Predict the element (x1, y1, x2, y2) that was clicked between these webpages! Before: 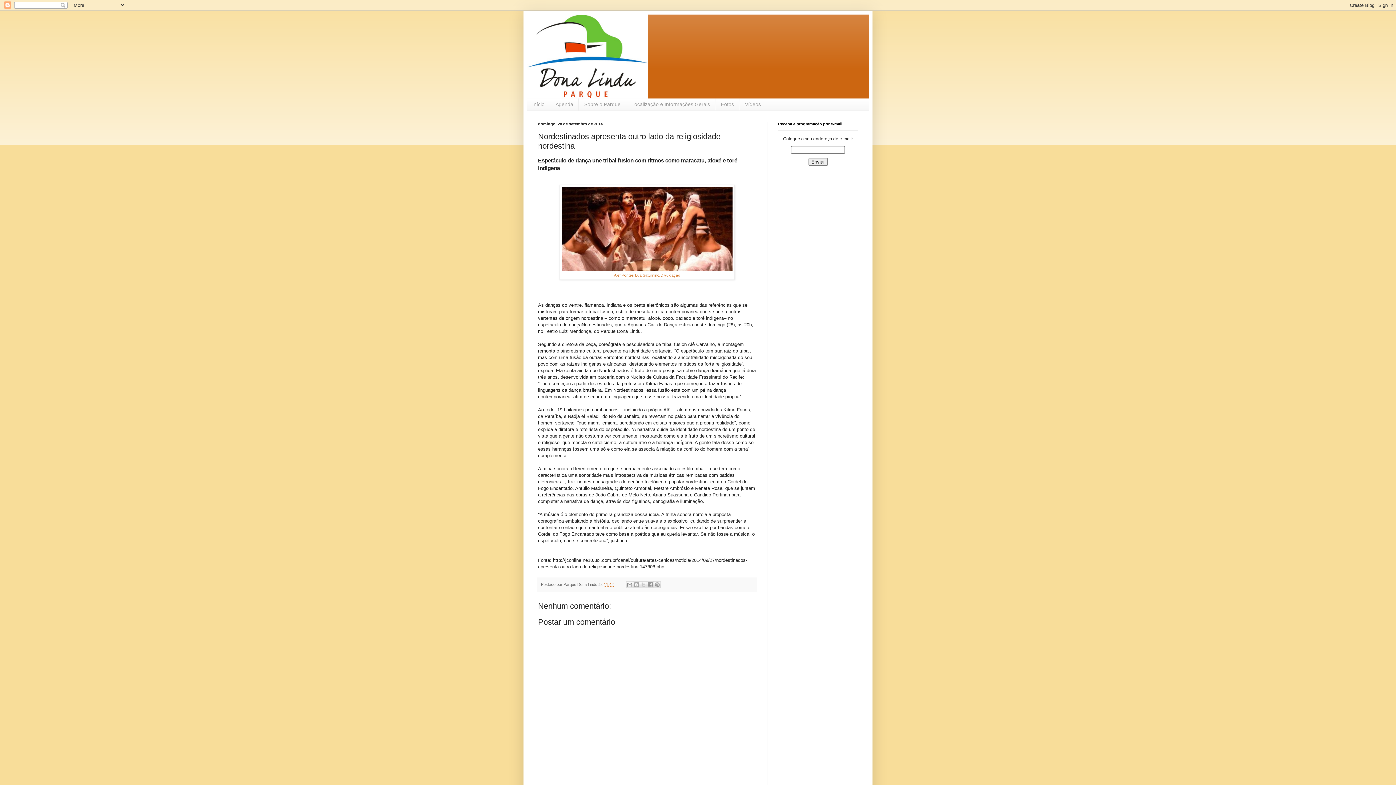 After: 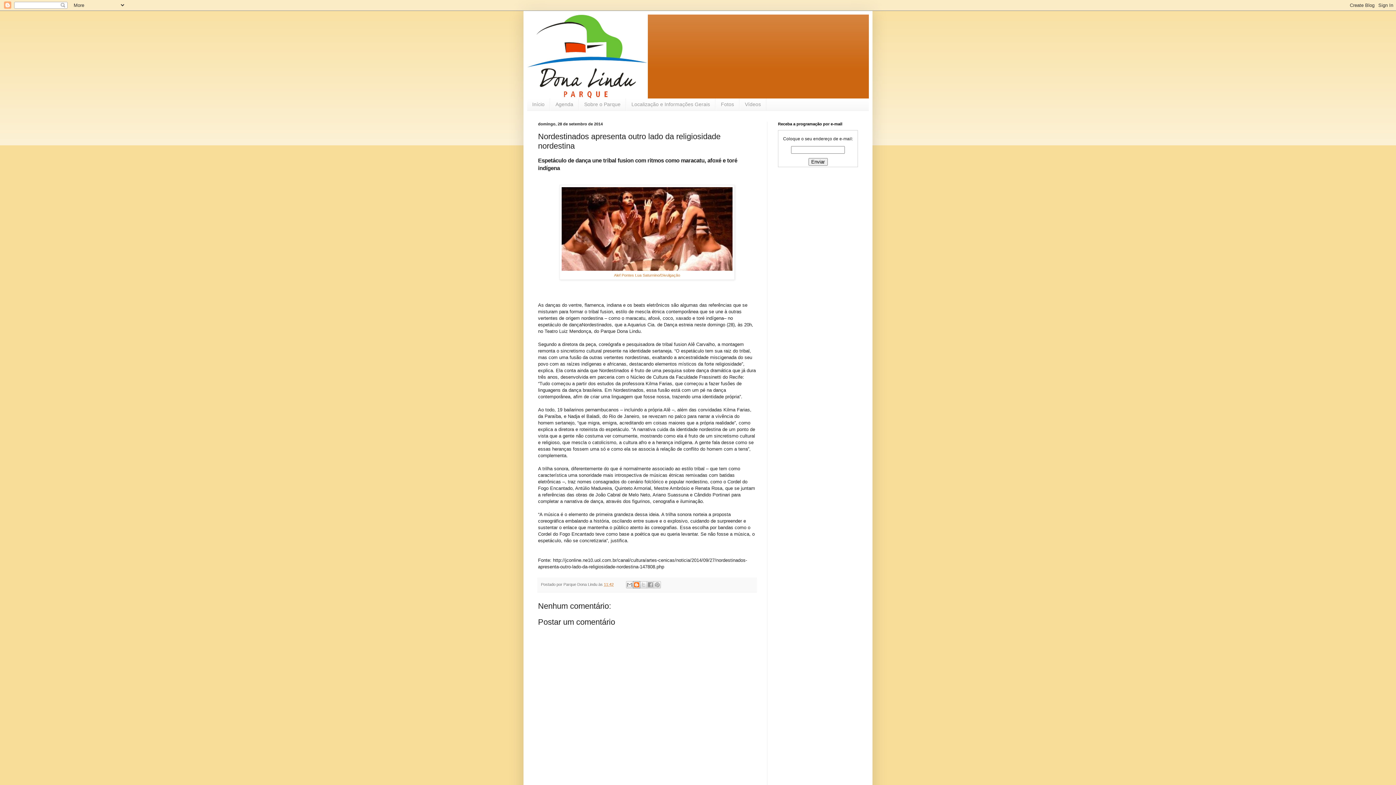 Action: bbox: (633, 581, 640, 588) label: Postar no blog!